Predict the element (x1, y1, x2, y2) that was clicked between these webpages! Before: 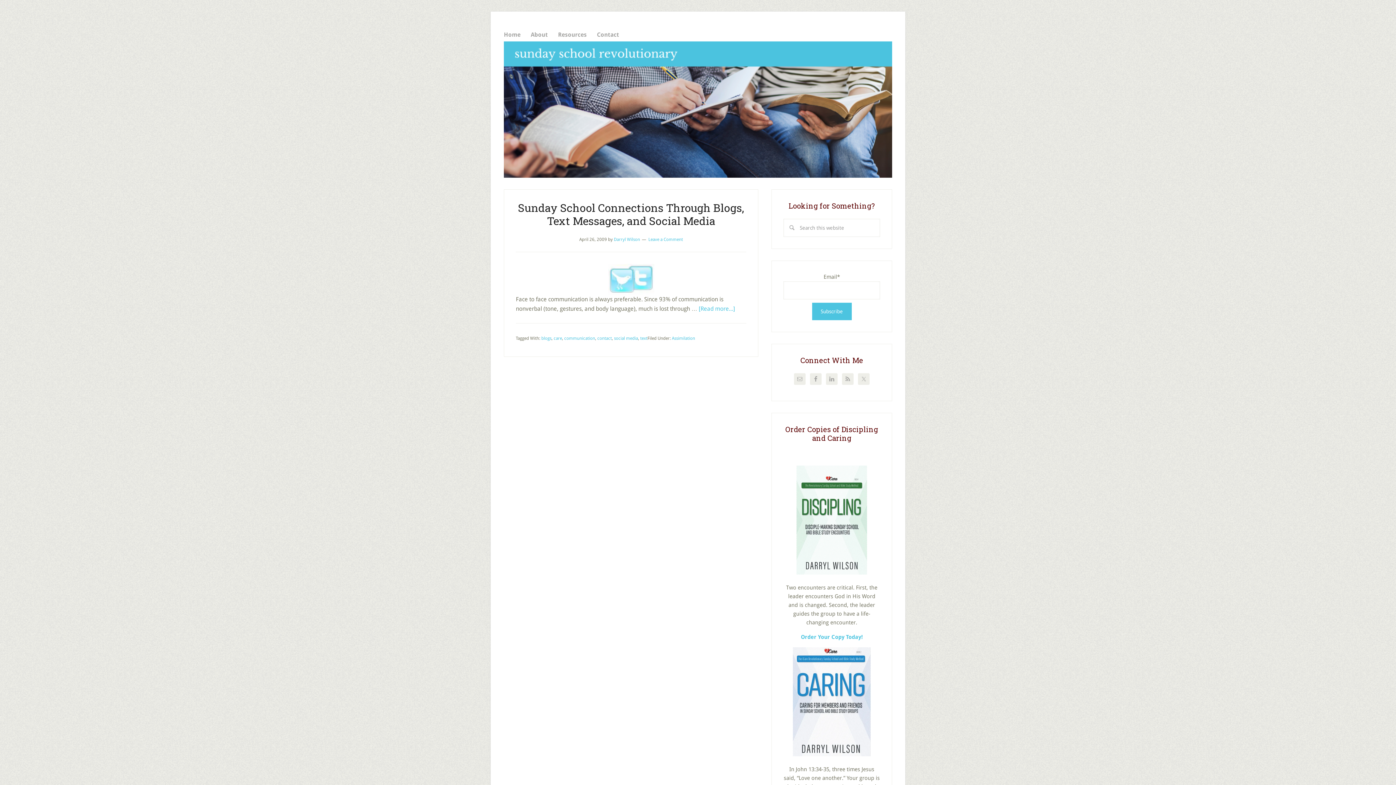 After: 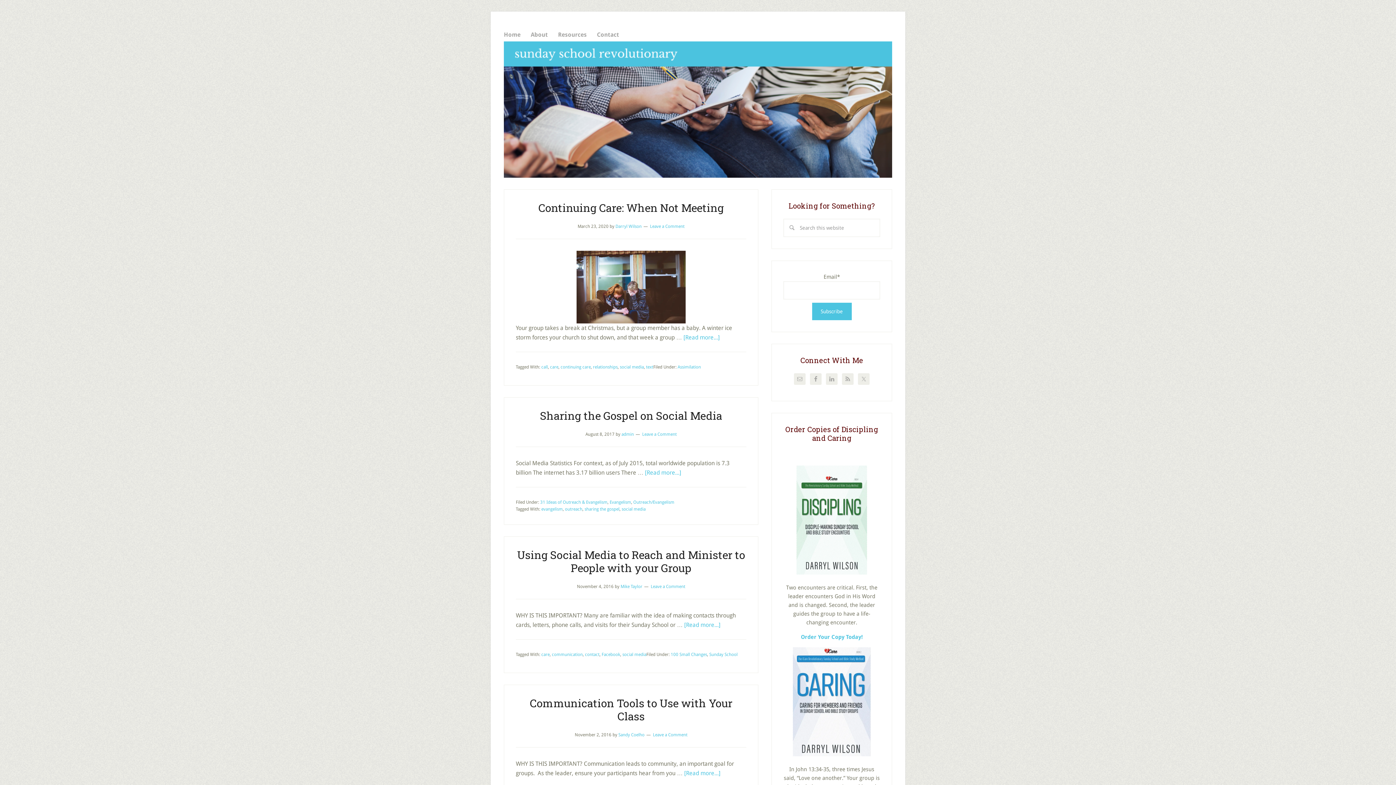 Action: bbox: (614, 336, 638, 341) label: social media